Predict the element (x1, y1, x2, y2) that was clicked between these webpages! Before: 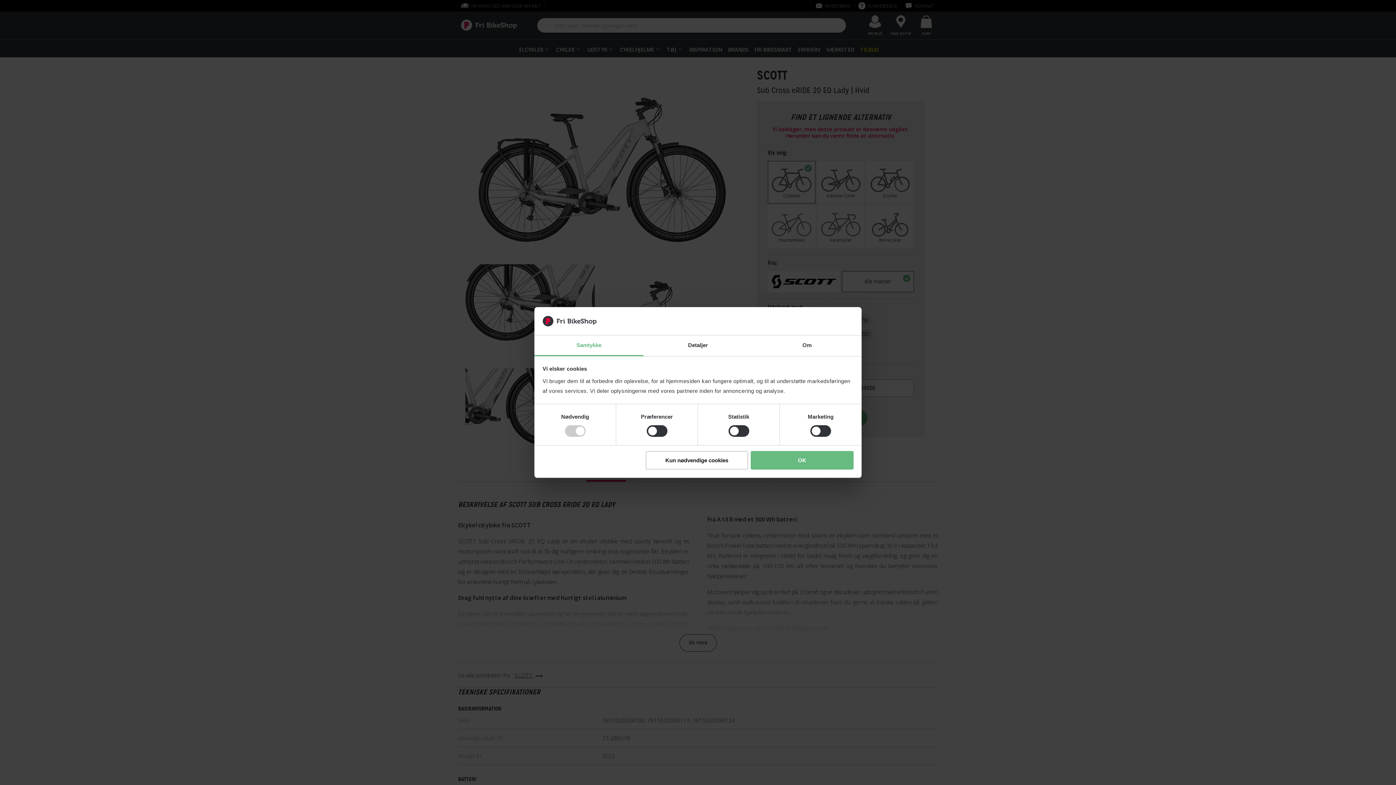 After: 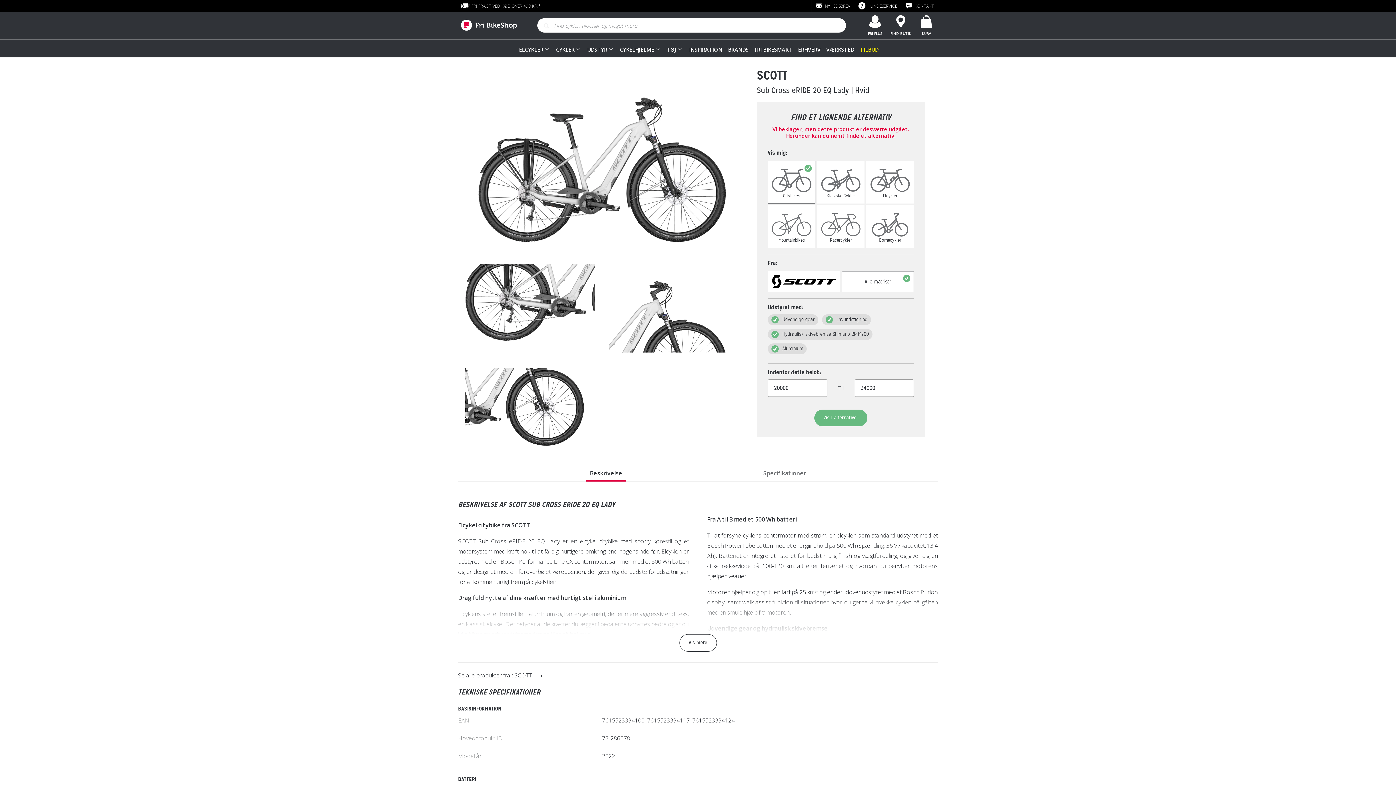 Action: bbox: (751, 451, 853, 469) label: OK